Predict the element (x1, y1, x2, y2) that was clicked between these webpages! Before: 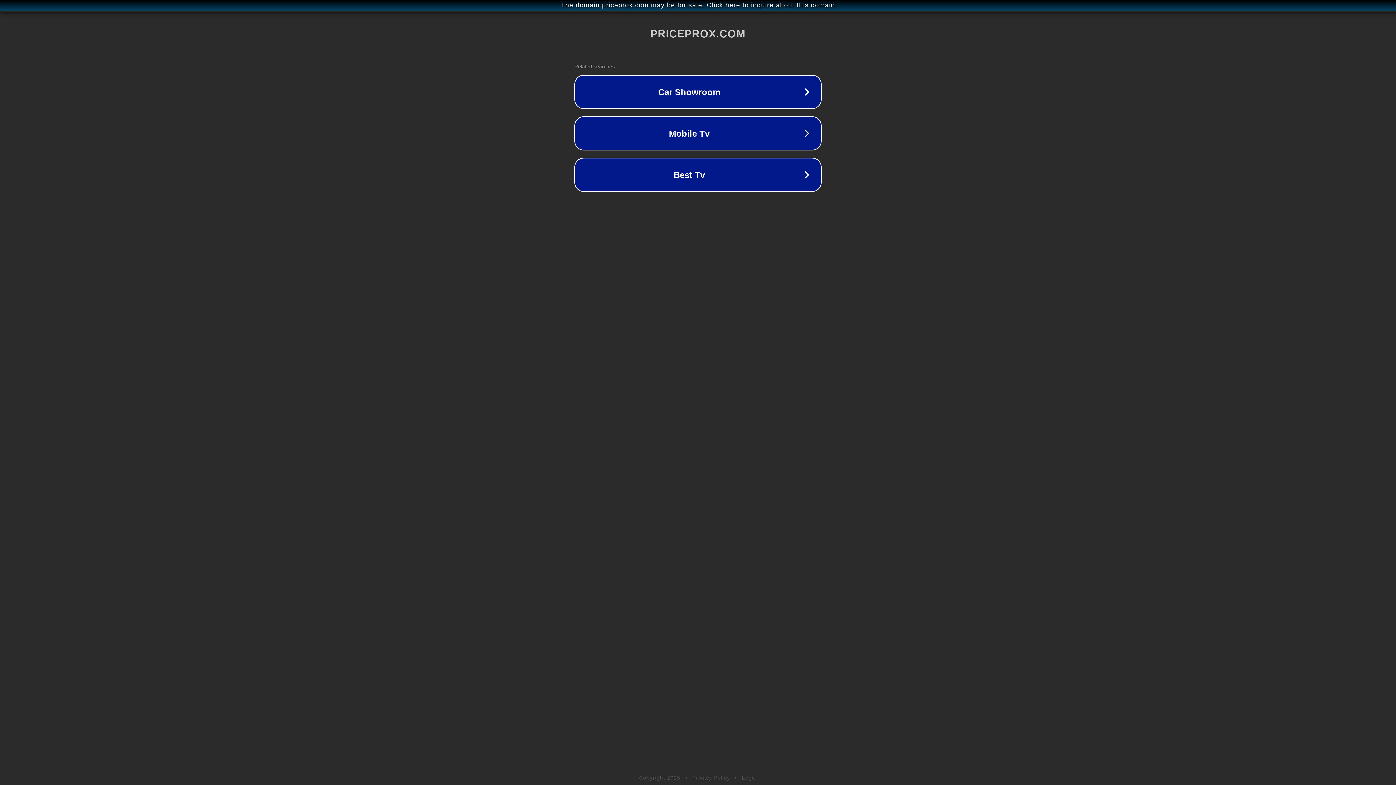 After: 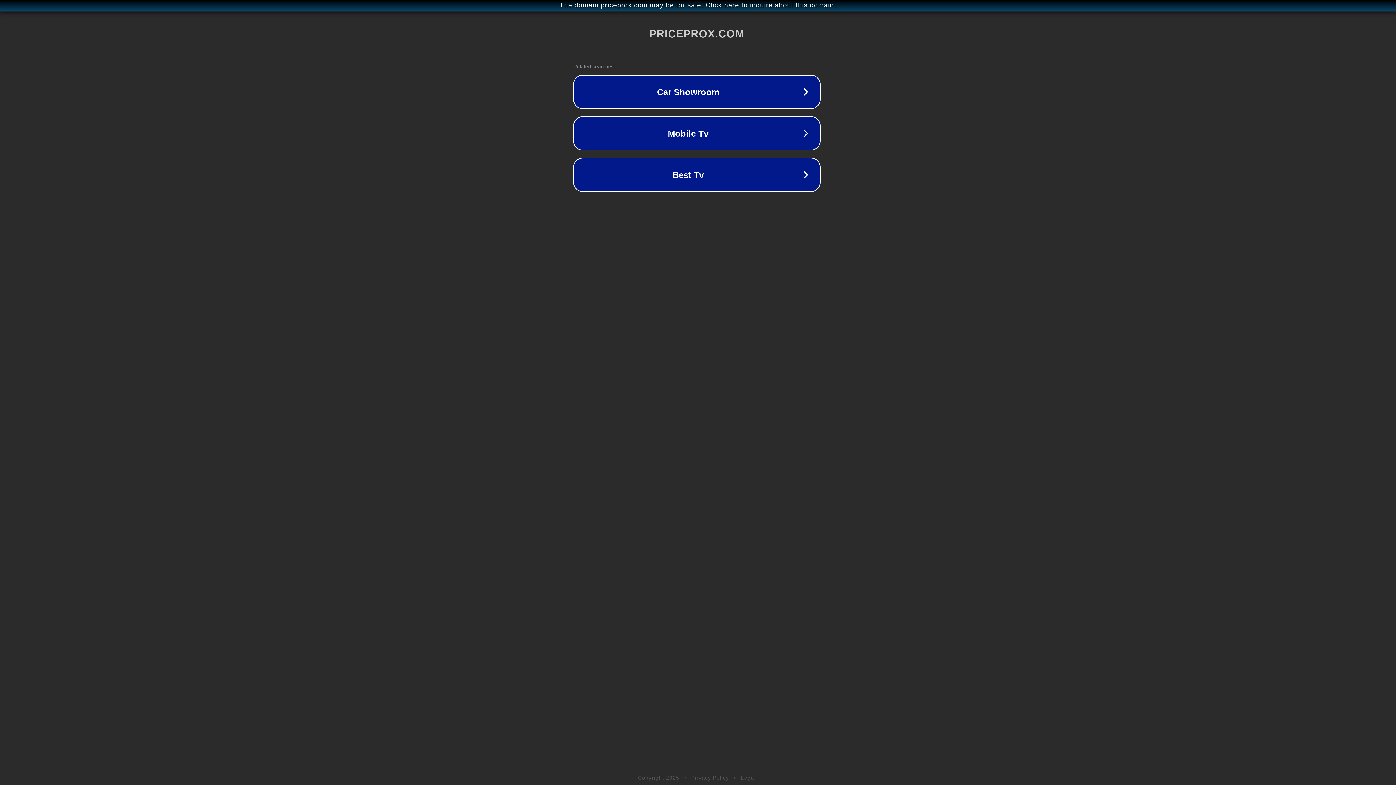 Action: label: The domain priceprox.com may be for sale. Click here to inquire about this domain. bbox: (1, 1, 1397, 9)